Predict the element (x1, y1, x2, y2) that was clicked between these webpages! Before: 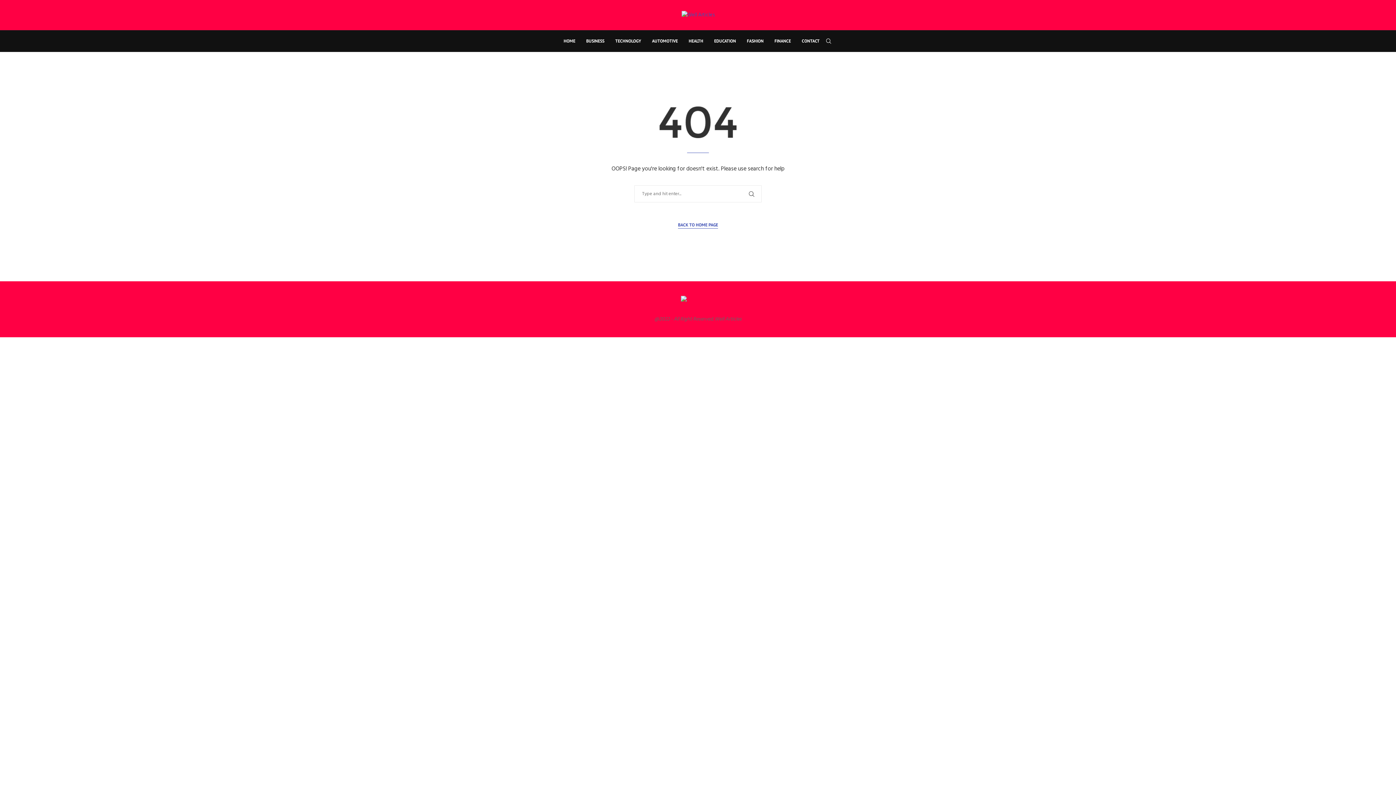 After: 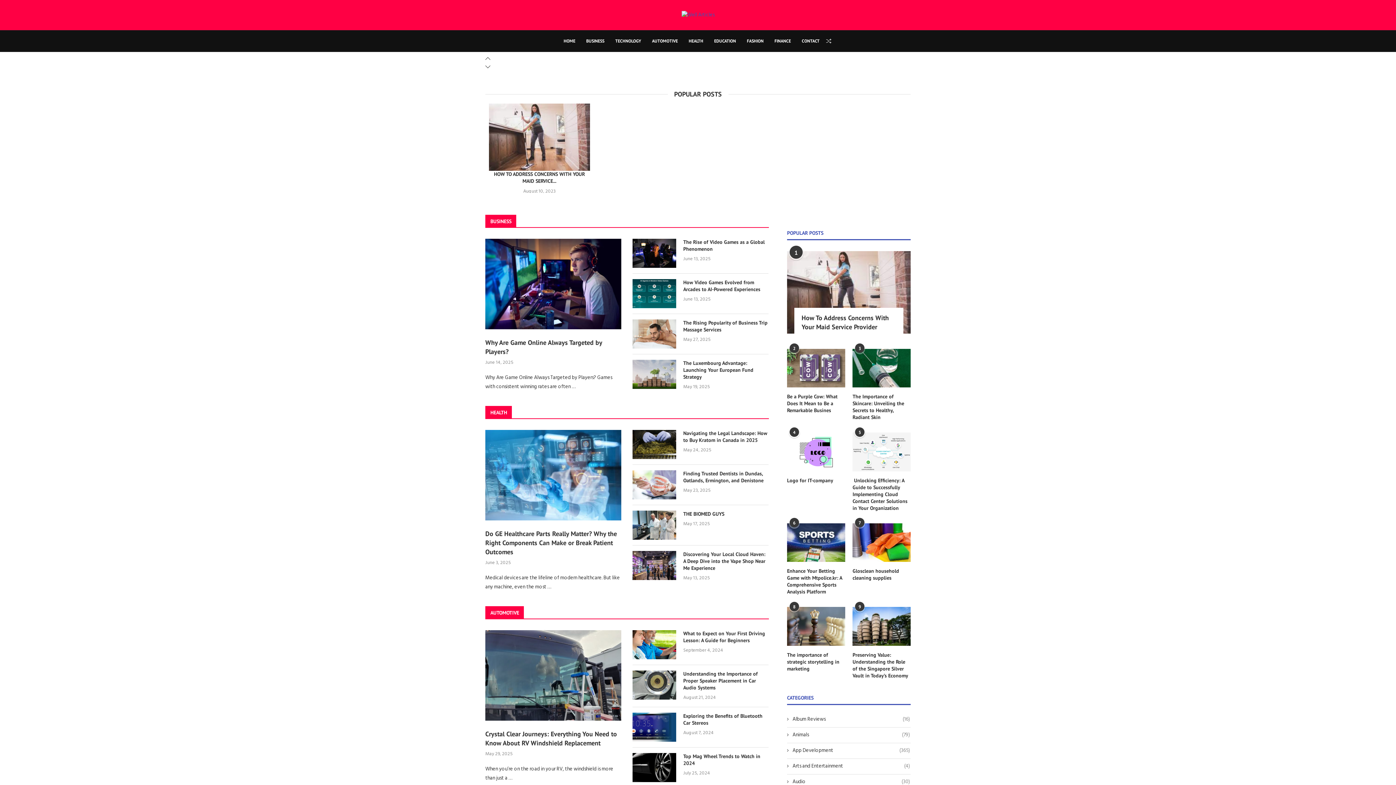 Action: bbox: (678, 221, 718, 228) label: BACK TO HOME PAGE